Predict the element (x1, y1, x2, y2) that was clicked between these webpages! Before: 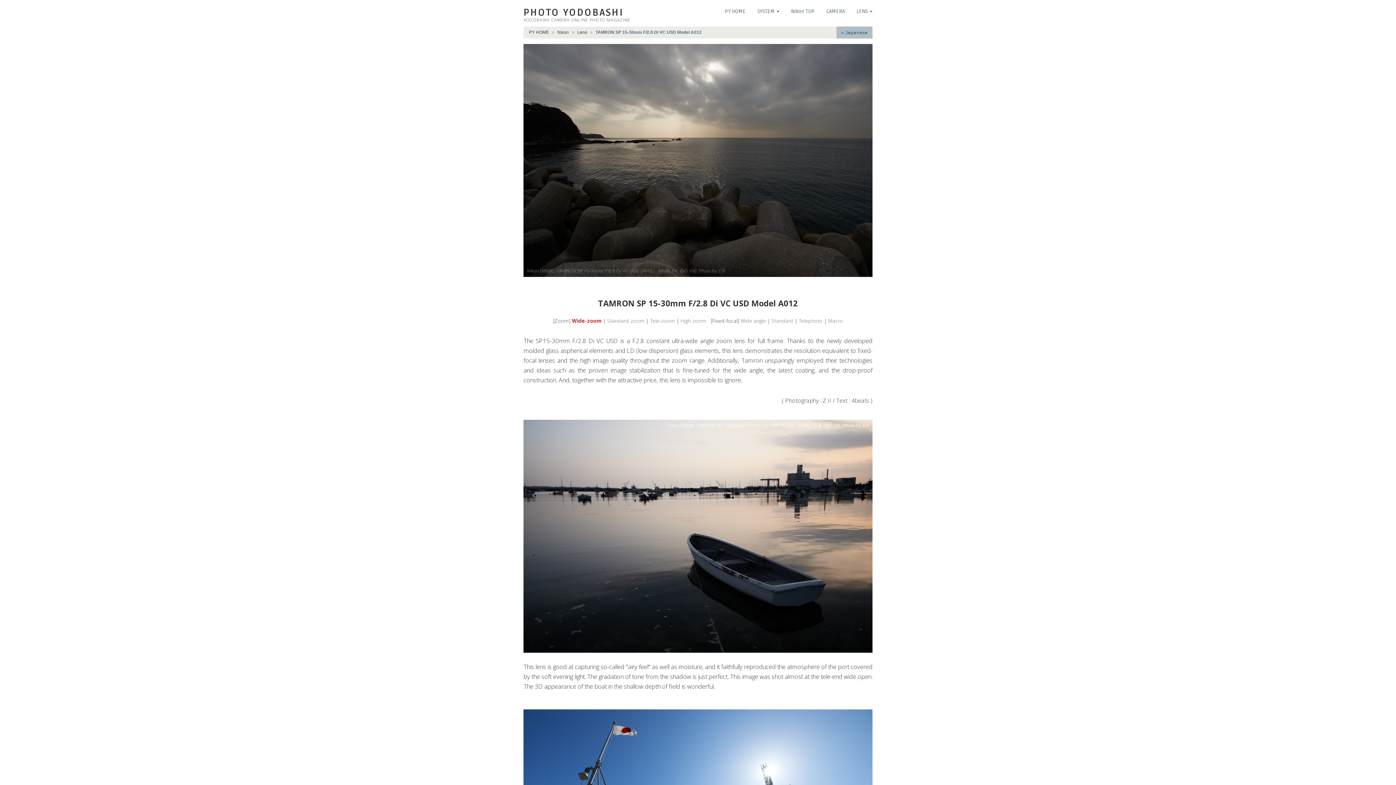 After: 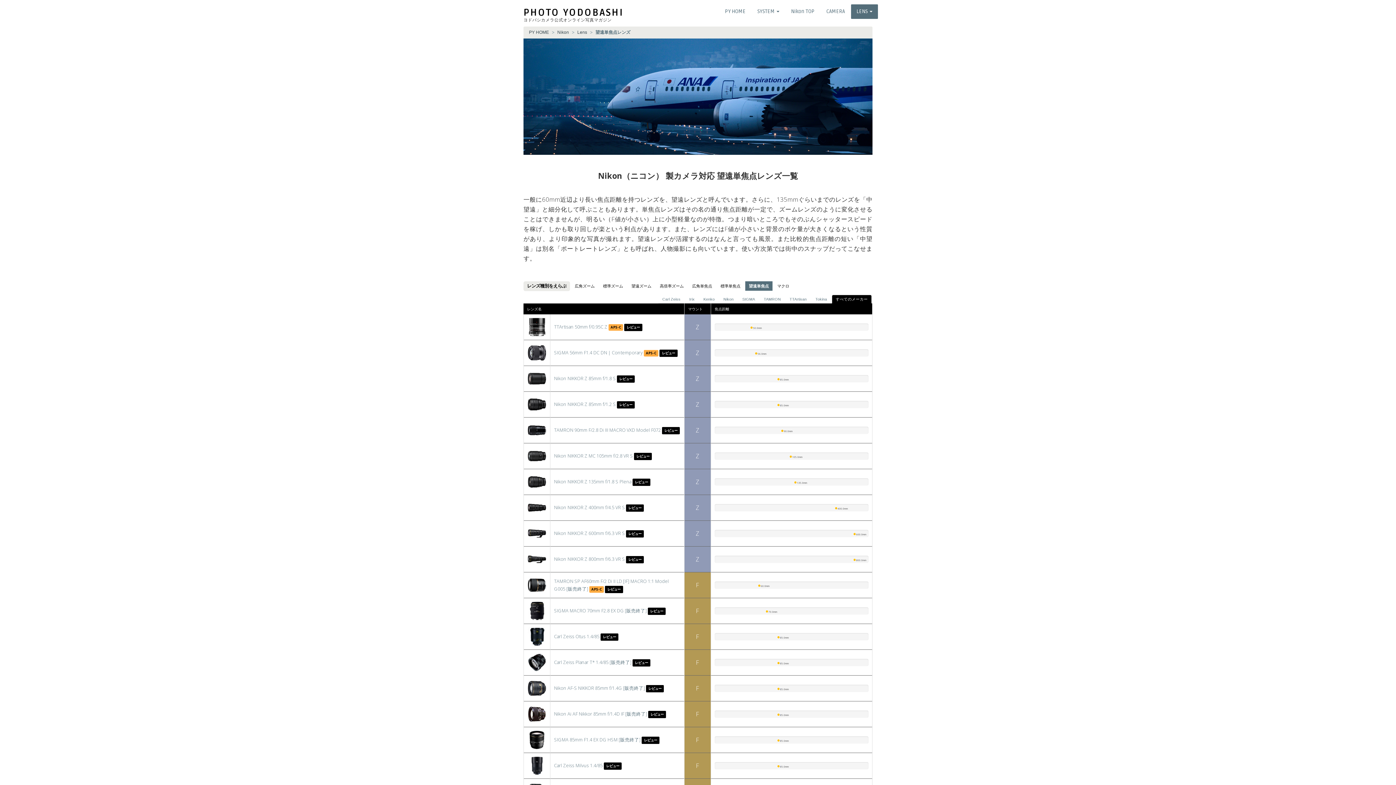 Action: bbox: (798, 317, 822, 324) label: Telephoto